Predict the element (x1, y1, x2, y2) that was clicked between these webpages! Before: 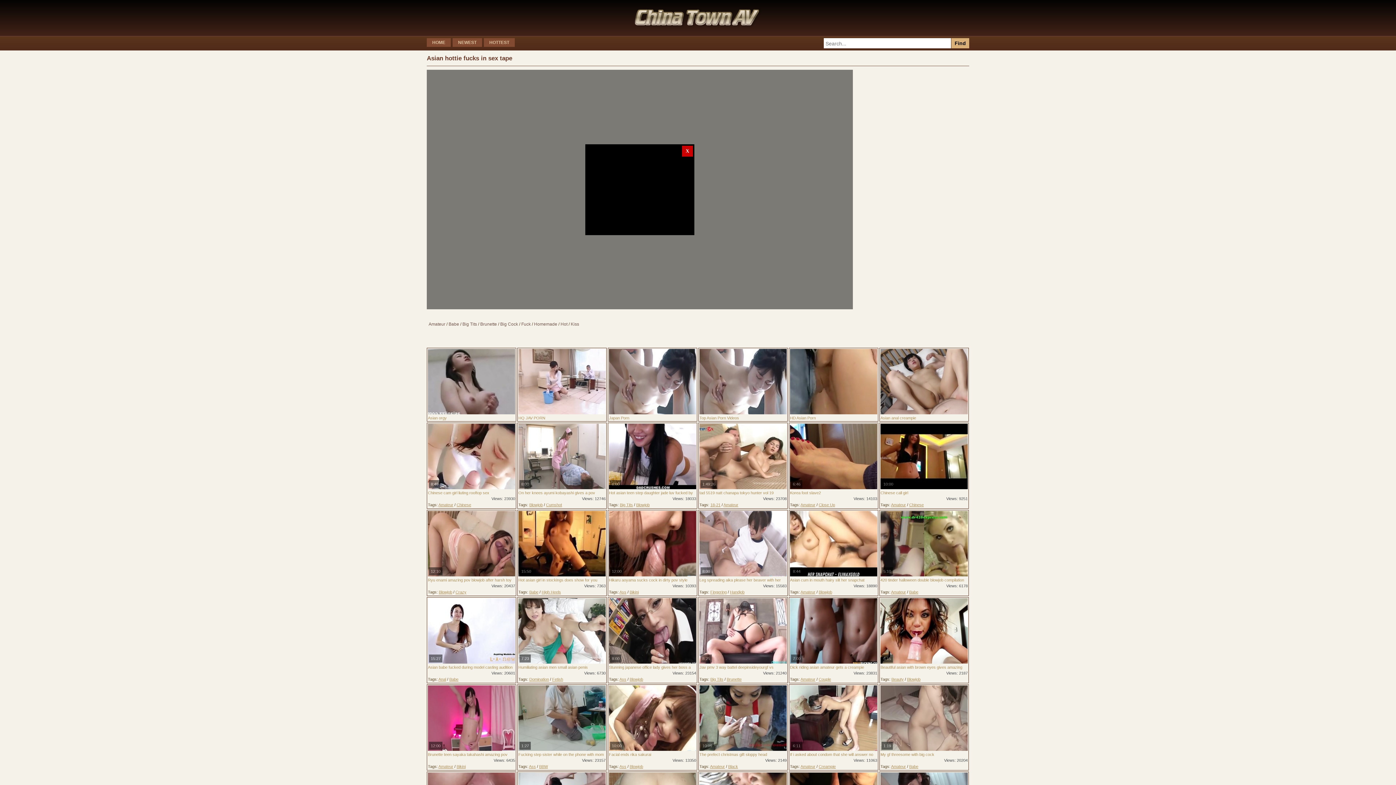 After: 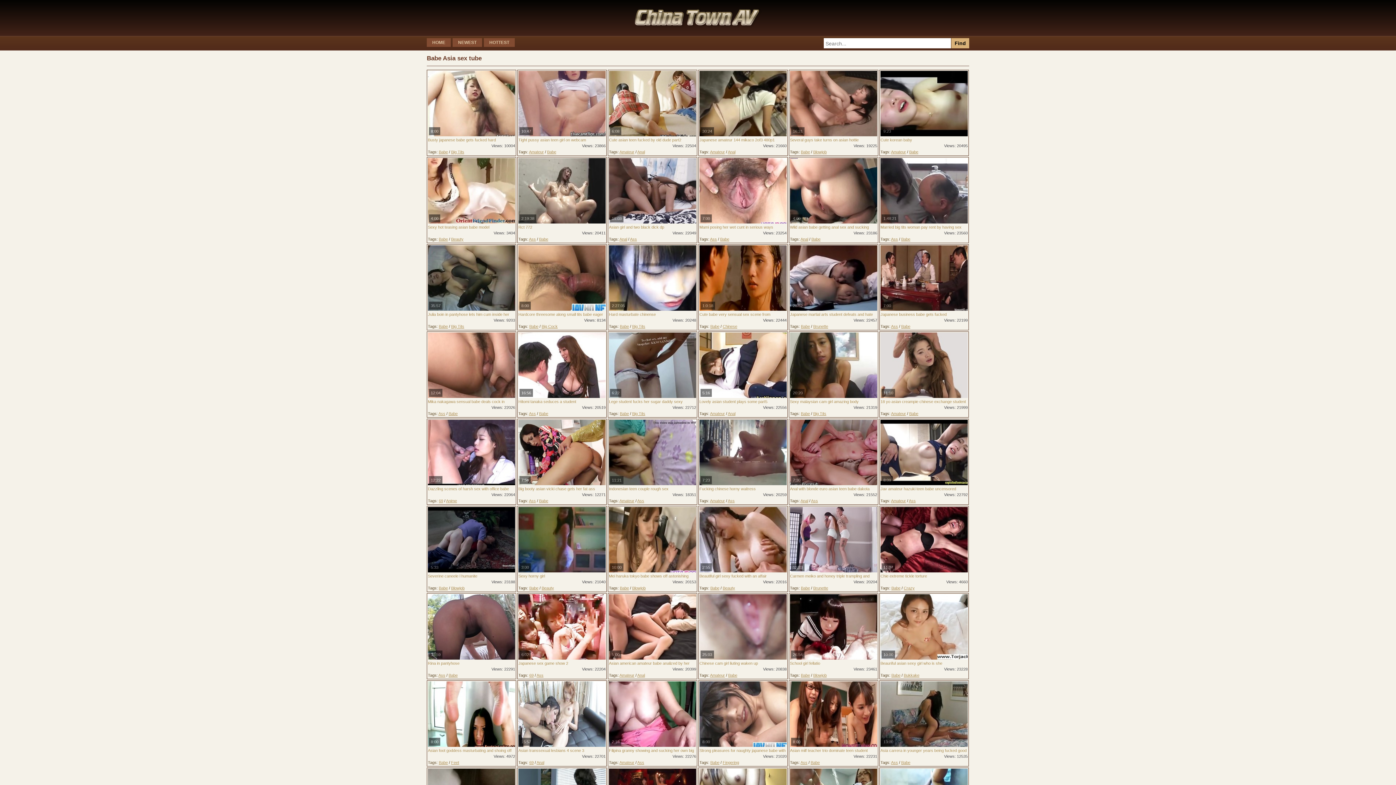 Action: bbox: (909, 764, 918, 769) label: Babe